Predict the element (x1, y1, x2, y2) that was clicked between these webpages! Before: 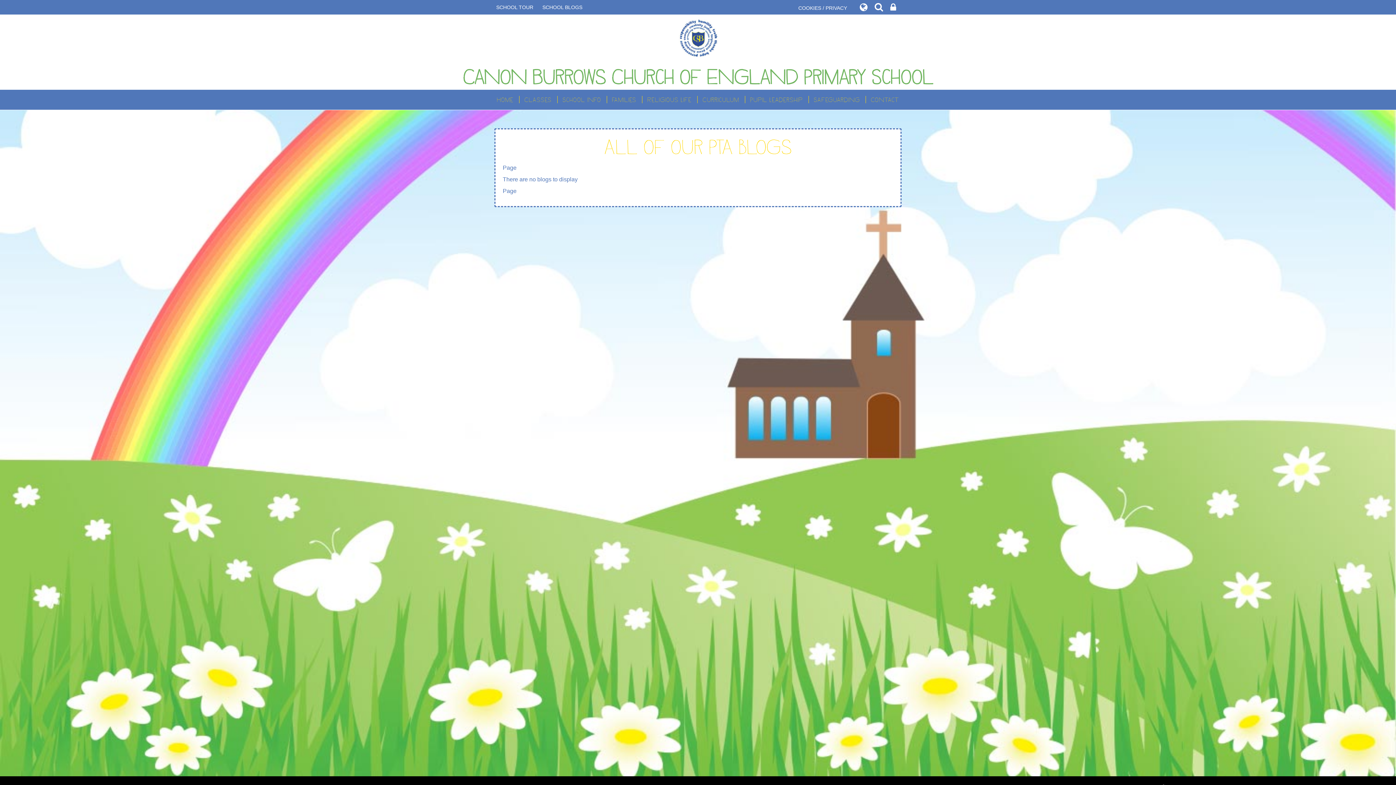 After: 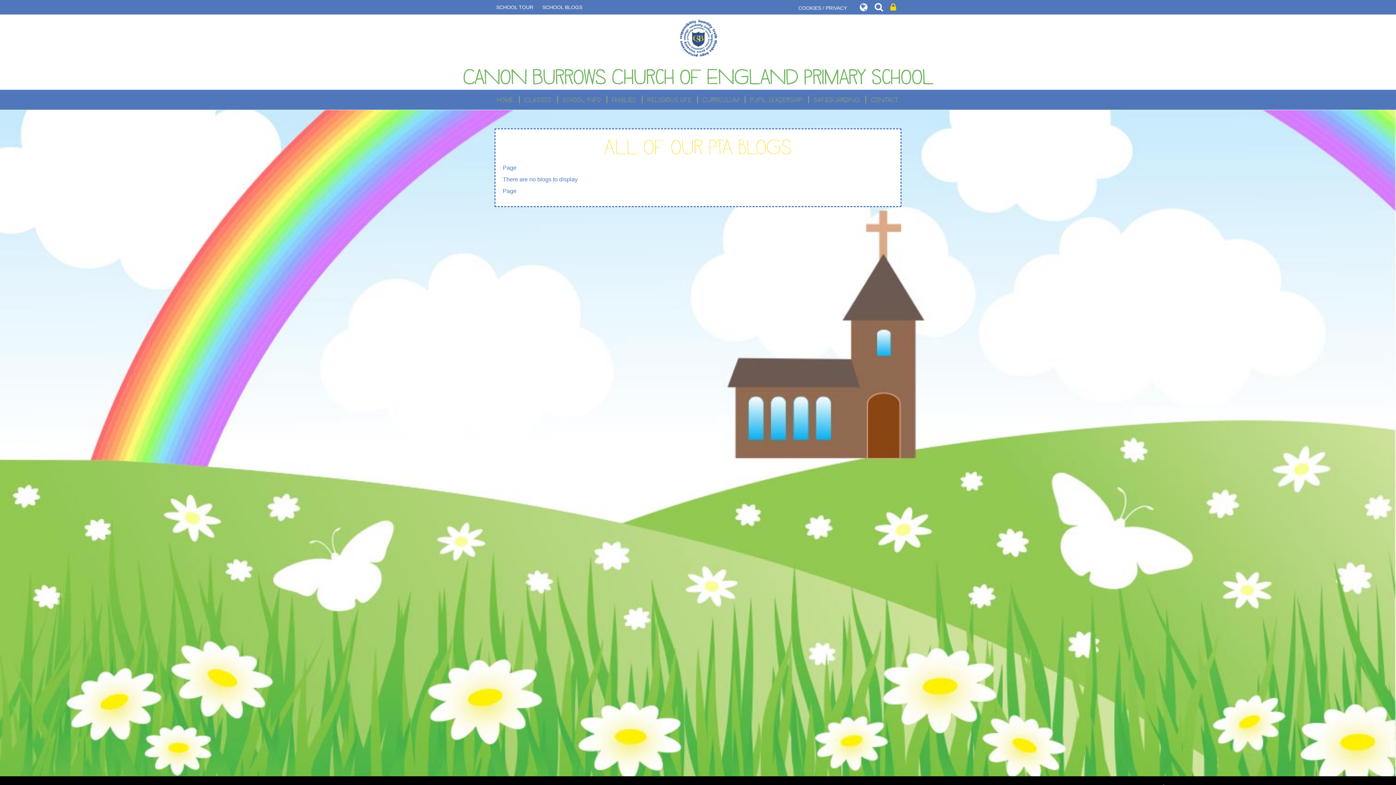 Action: bbox: (886, 0, 900, 14)